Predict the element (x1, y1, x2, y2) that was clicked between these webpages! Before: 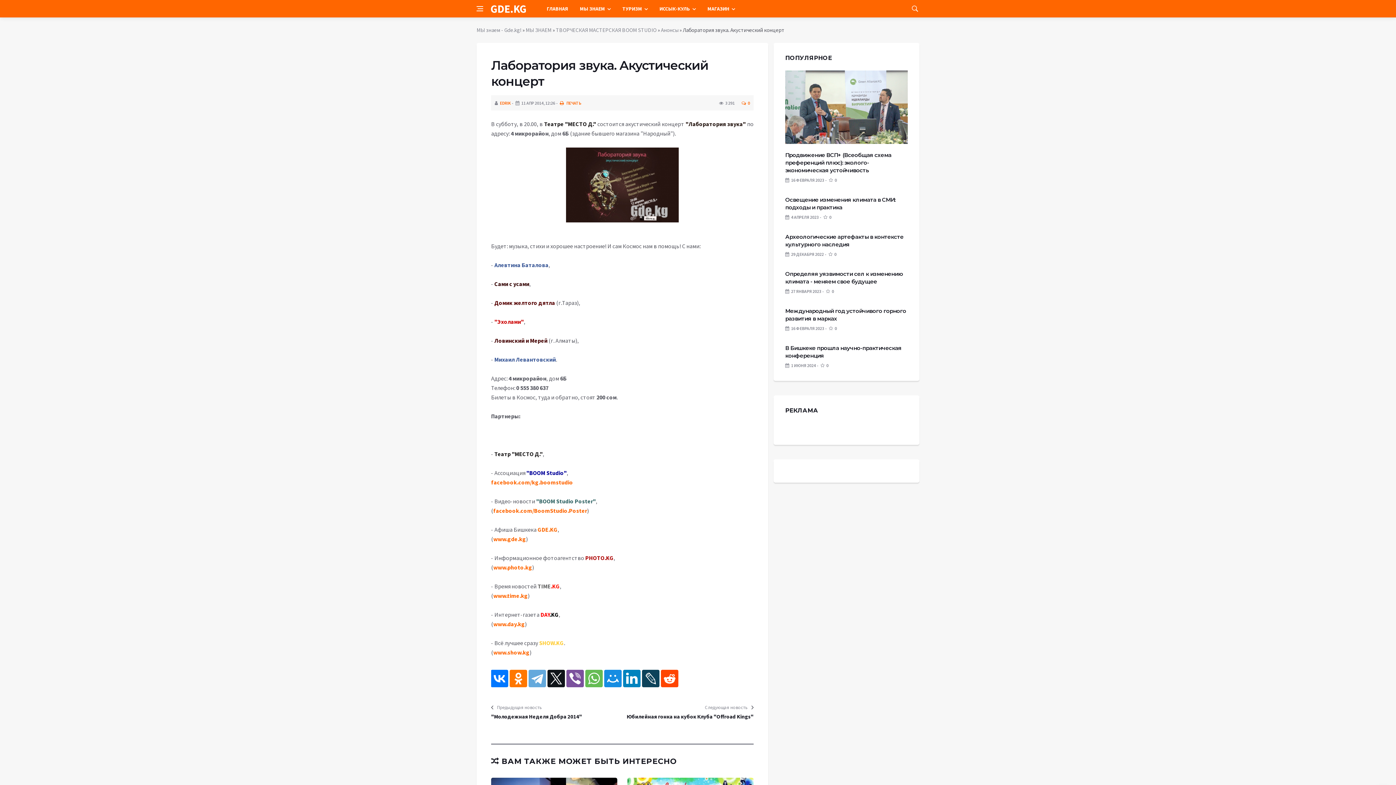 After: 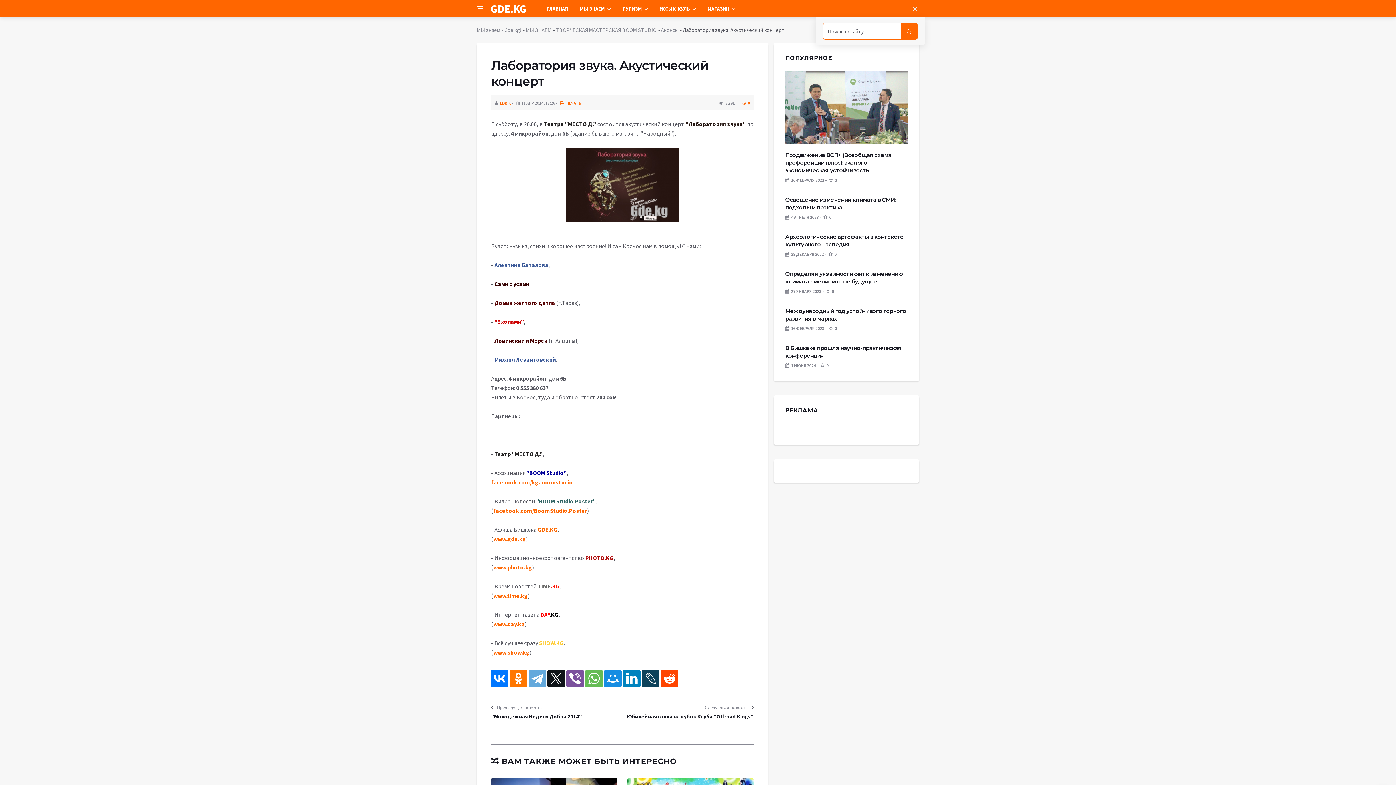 Action: bbox: (910, 0, 919, 17)